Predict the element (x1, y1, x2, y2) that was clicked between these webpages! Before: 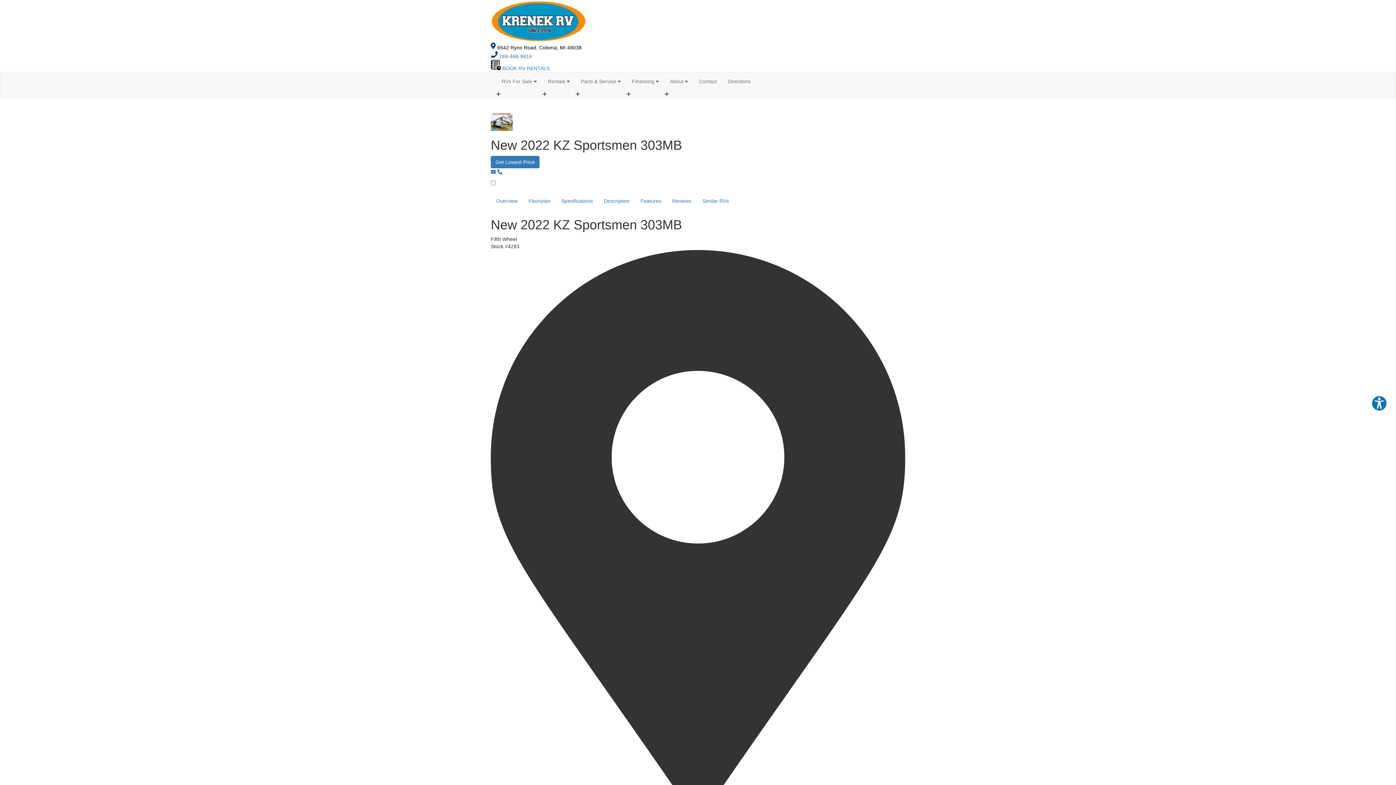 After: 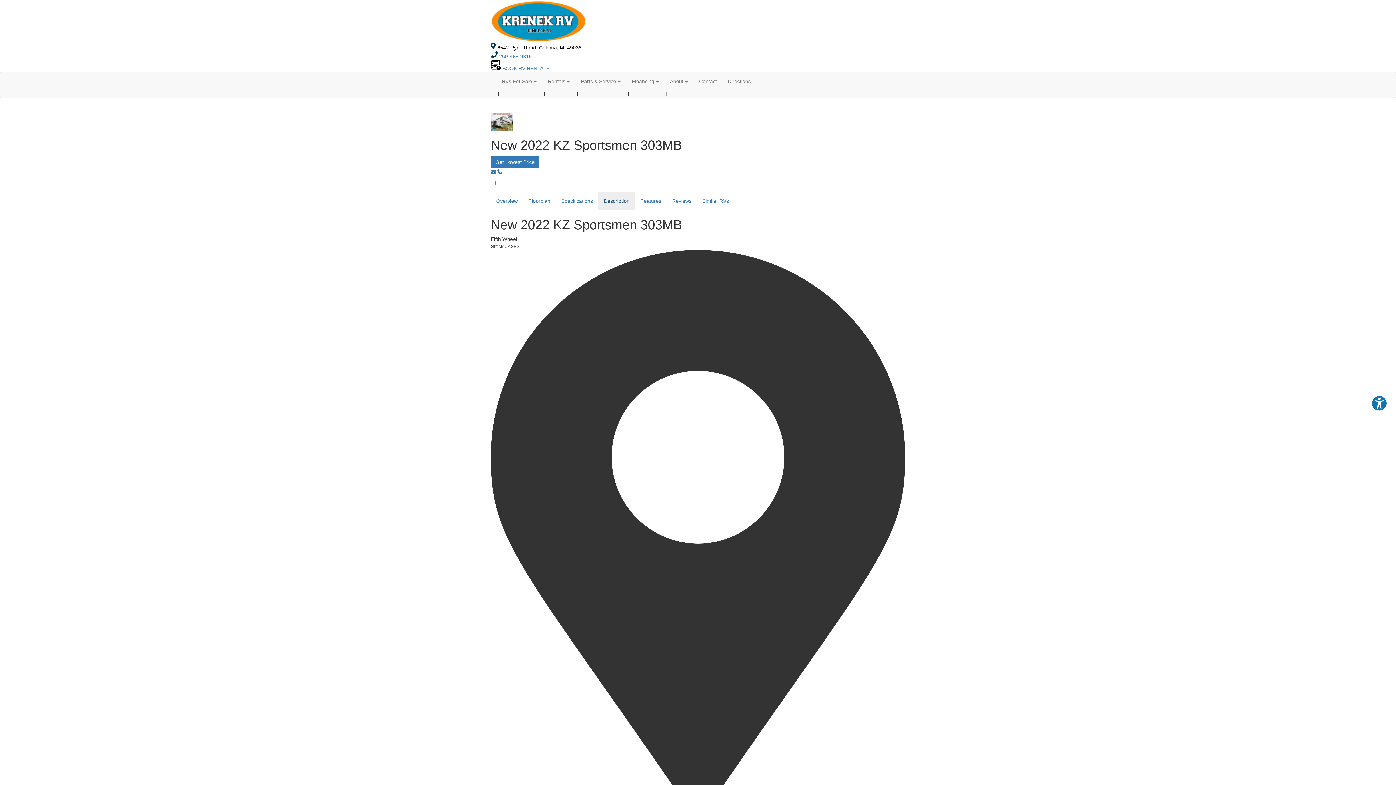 Action: label: Description bbox: (598, 192, 635, 210)